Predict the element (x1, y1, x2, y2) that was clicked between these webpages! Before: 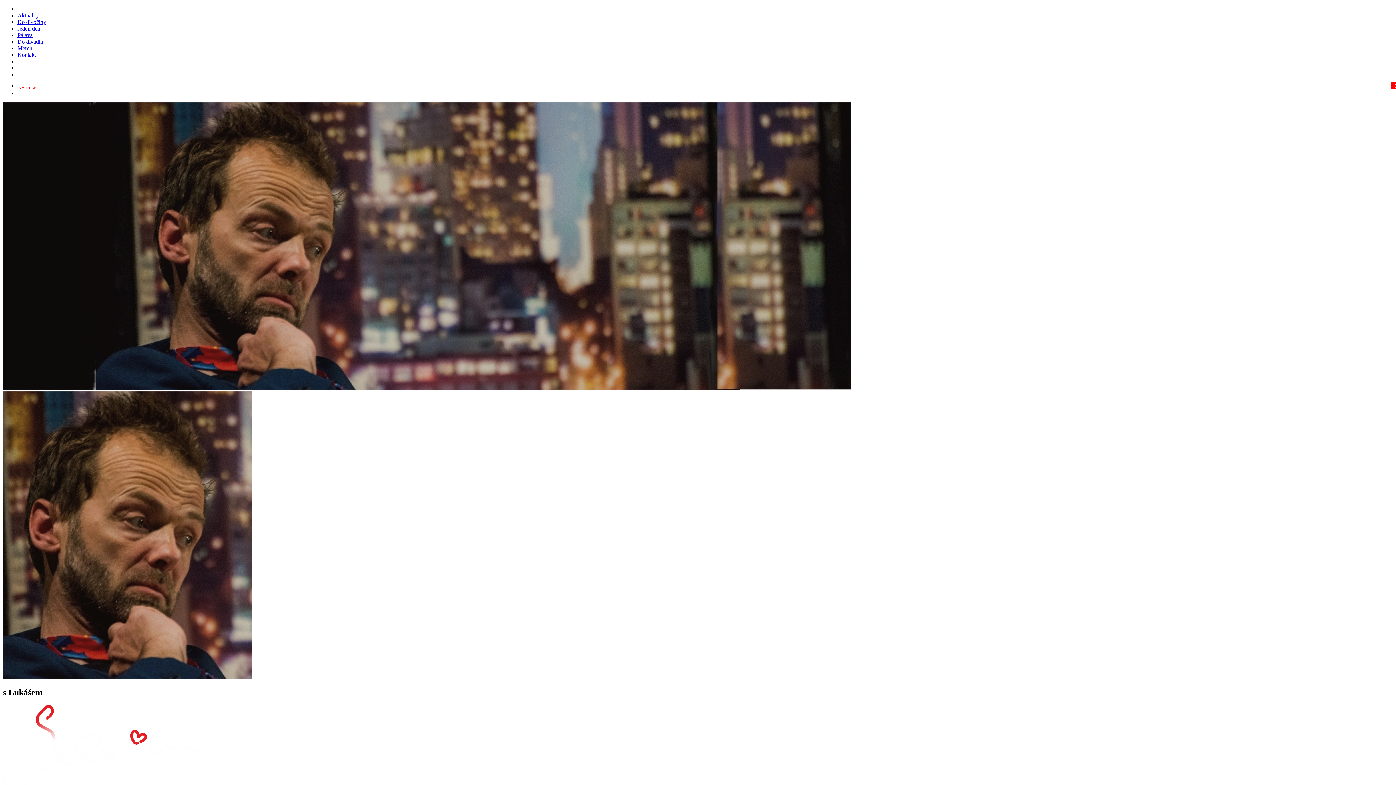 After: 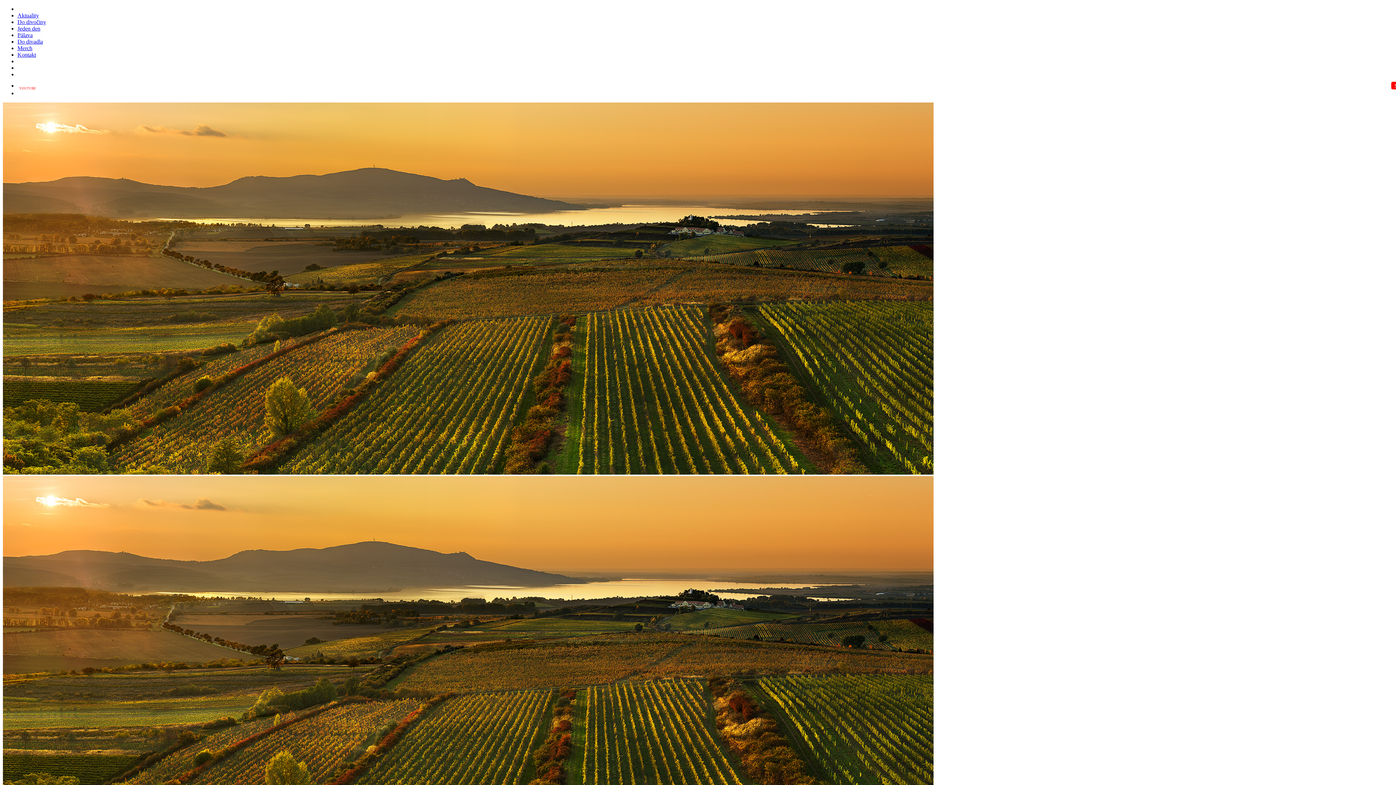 Action: bbox: (17, 32, 32, 38) label: Pálava